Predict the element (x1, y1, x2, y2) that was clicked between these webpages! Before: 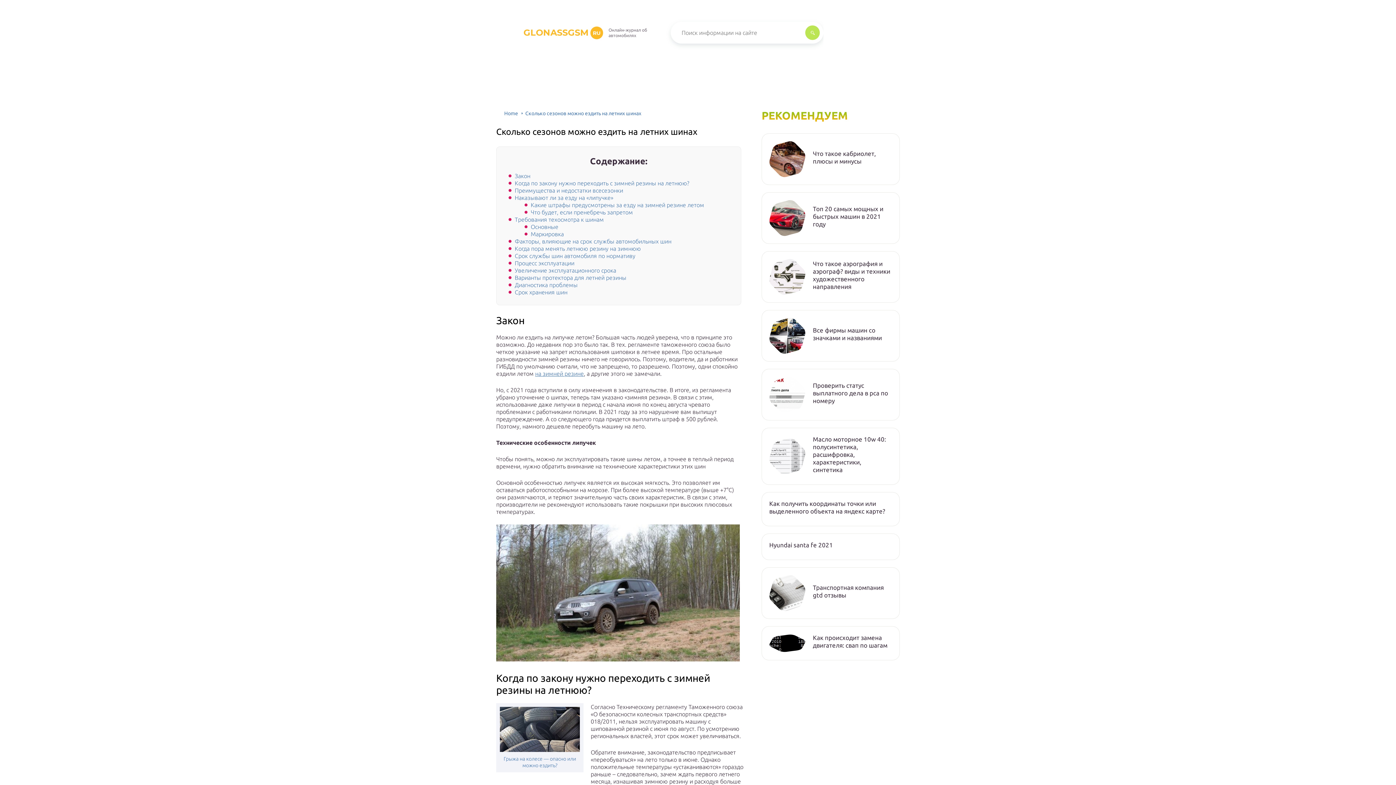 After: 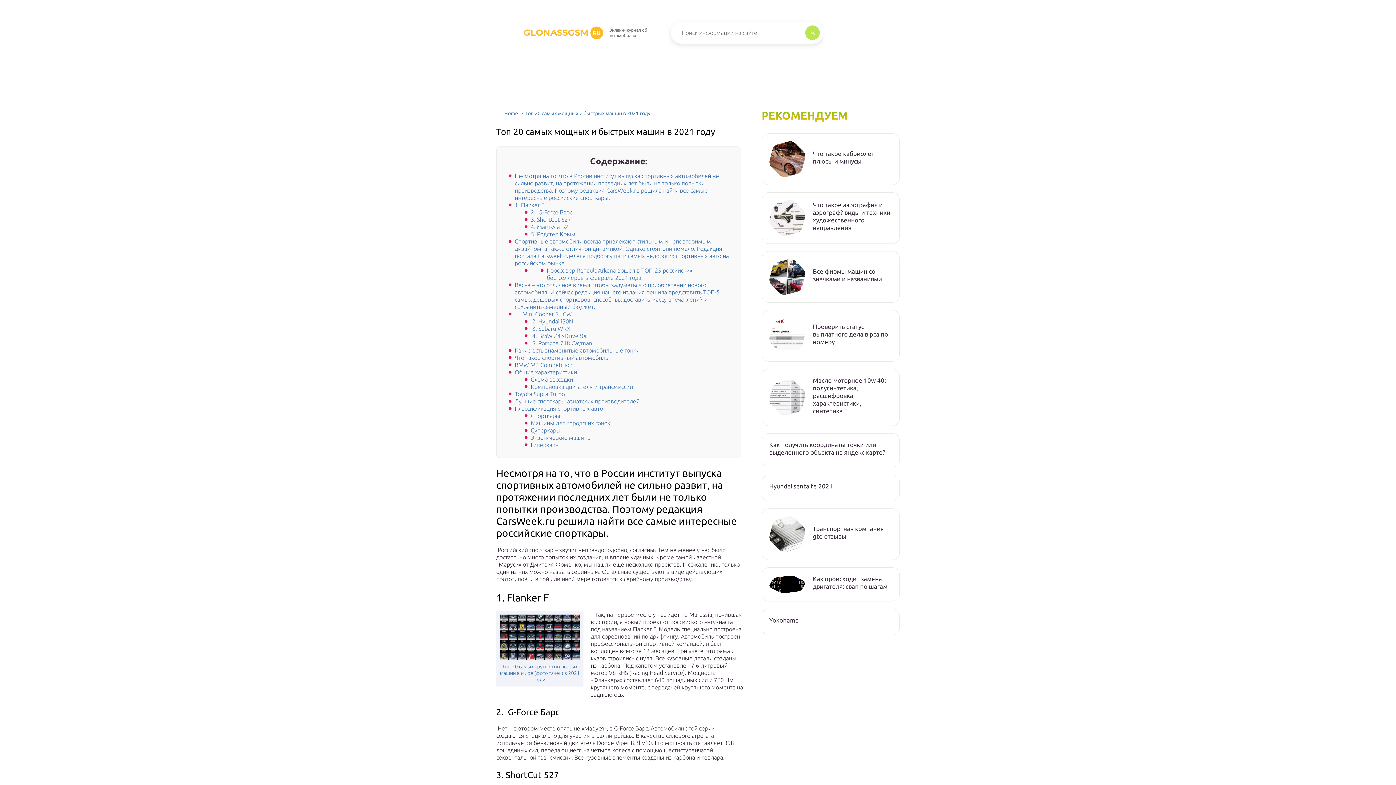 Action: bbox: (769, 200, 805, 236)